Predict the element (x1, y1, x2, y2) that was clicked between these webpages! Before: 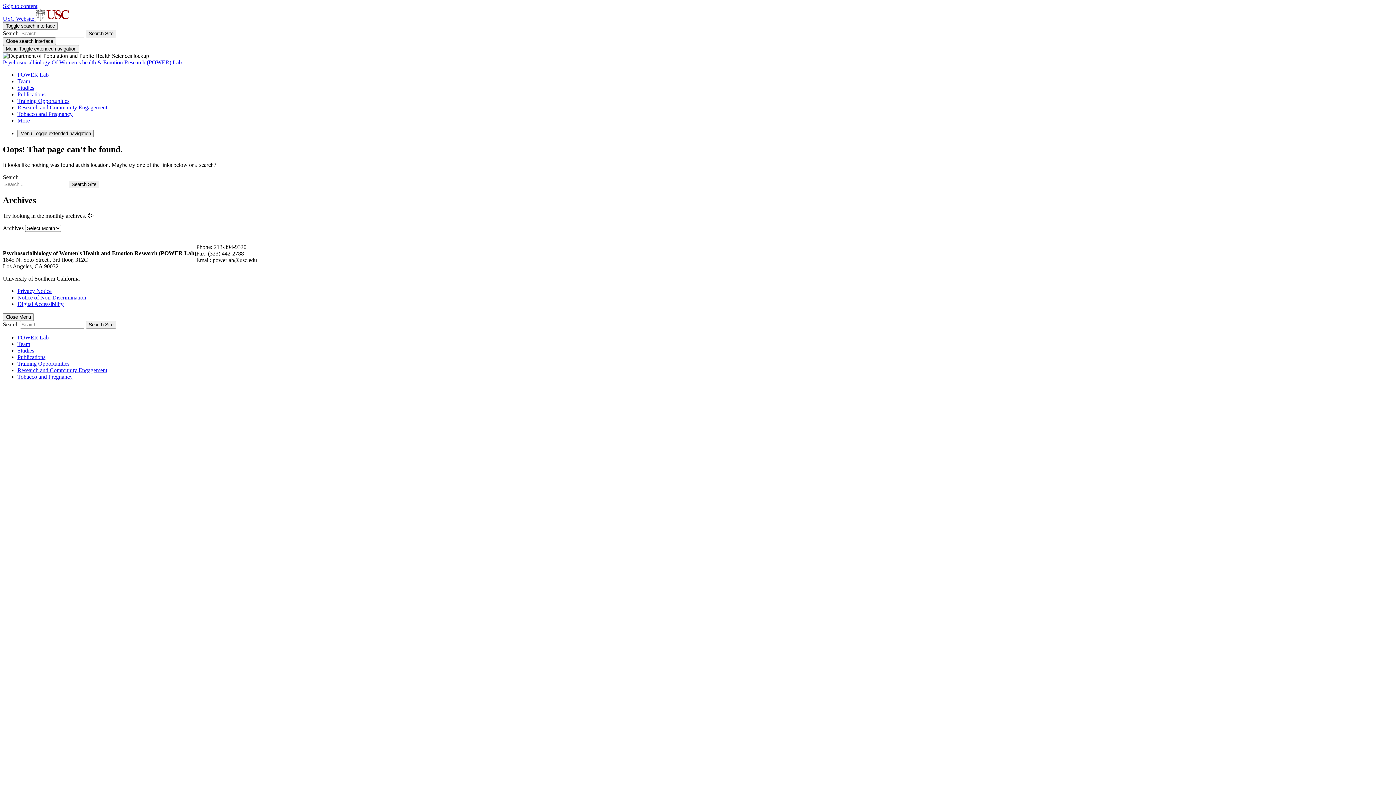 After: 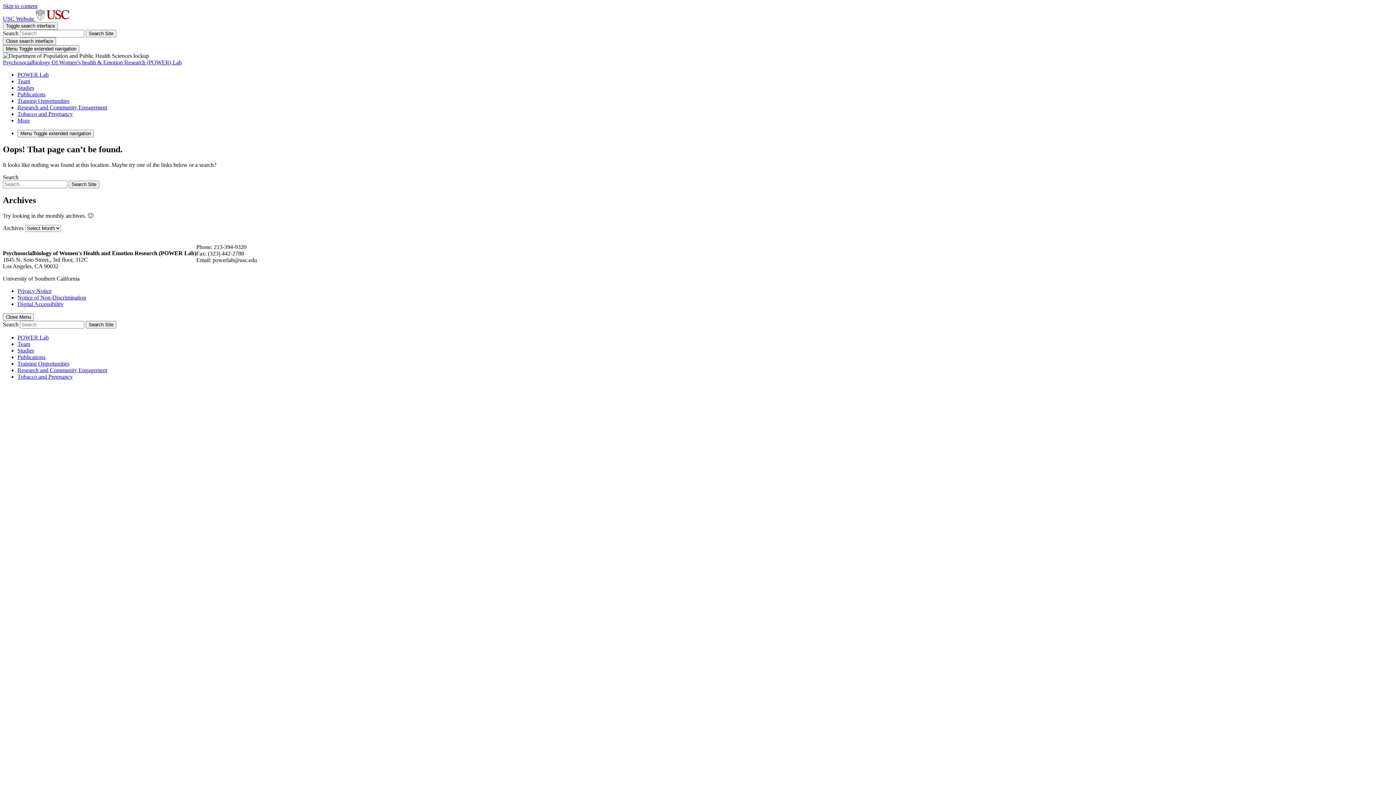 Action: bbox: (2, 2, 37, 9) label: Skip to content